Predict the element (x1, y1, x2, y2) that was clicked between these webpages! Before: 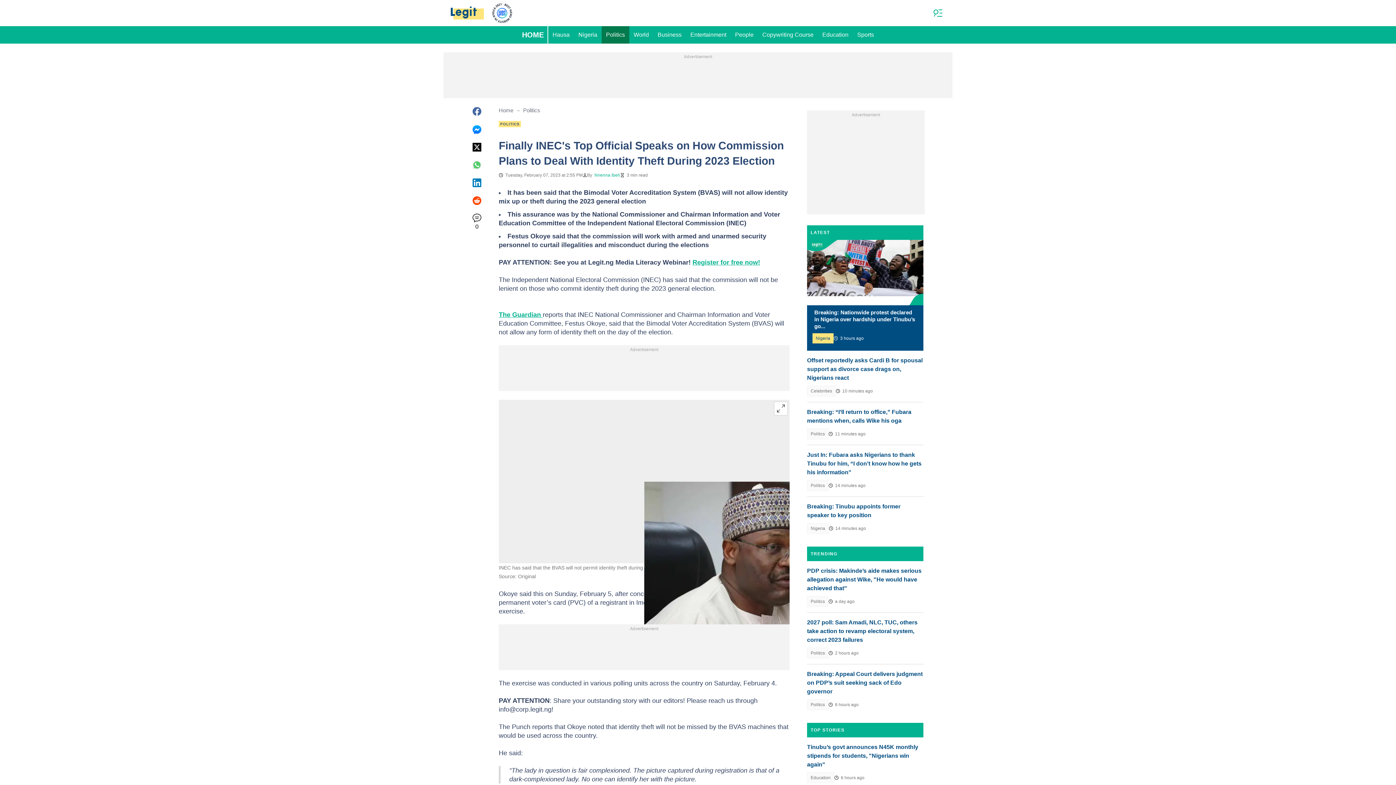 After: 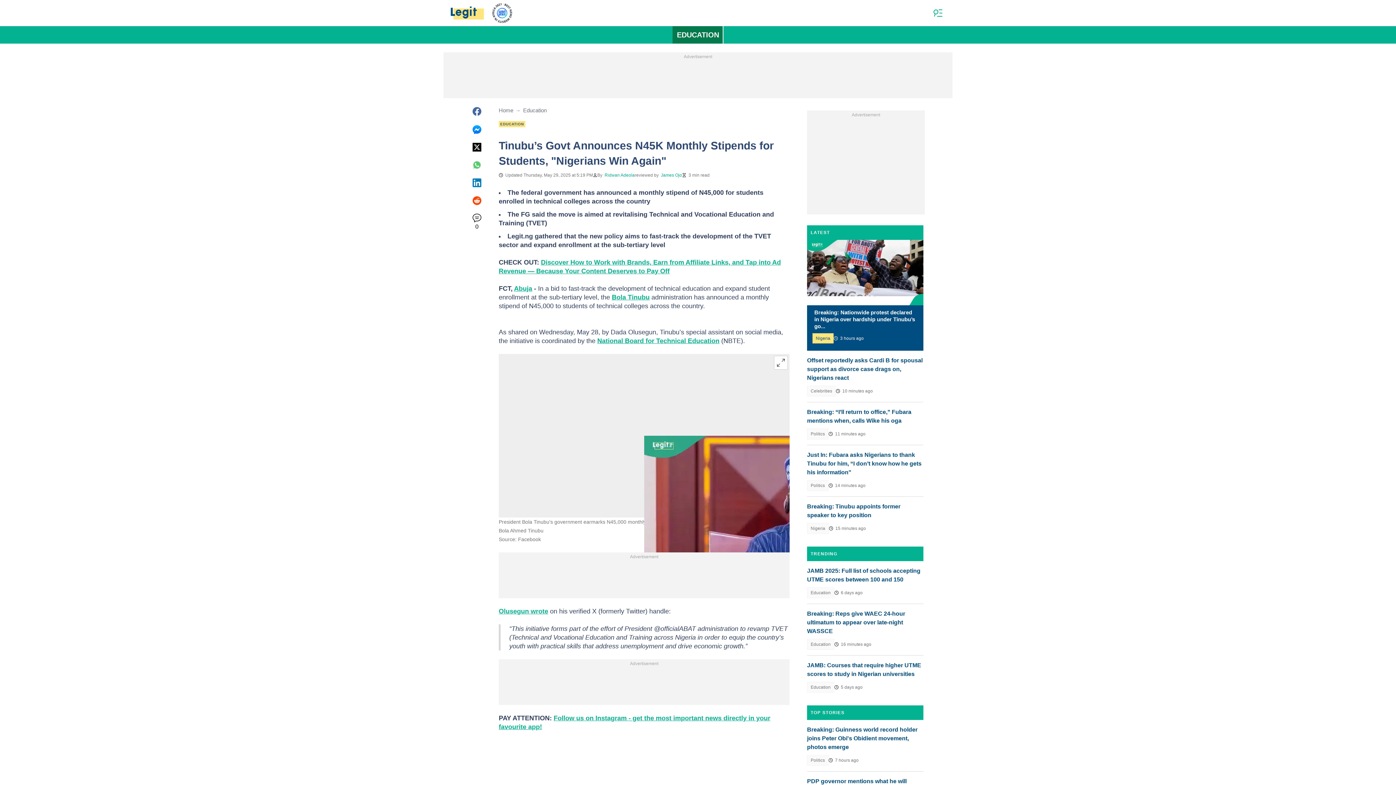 Action: label: Tinubu’s govt announces N45K monthly stipends for students, "Nigerians win again" bbox: (807, 743, 923, 769)